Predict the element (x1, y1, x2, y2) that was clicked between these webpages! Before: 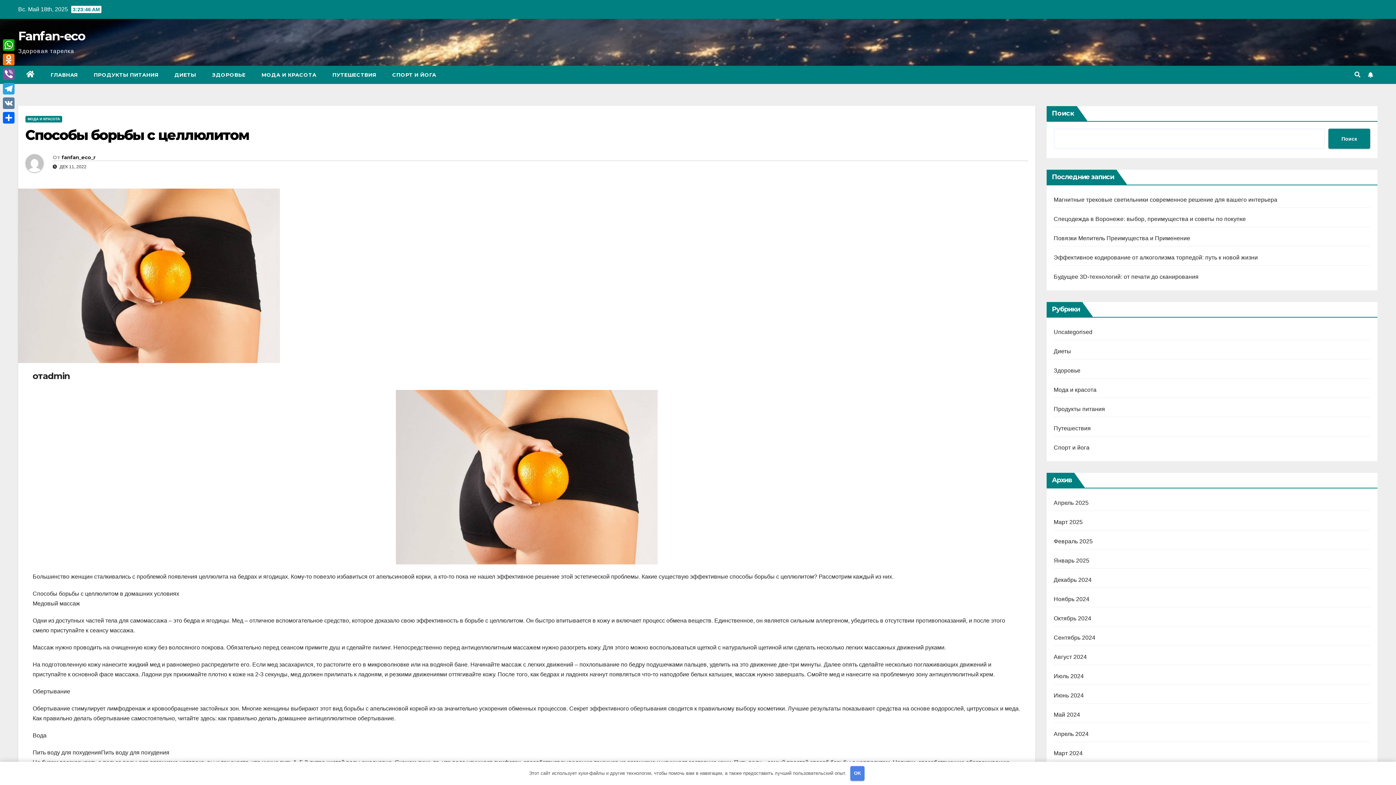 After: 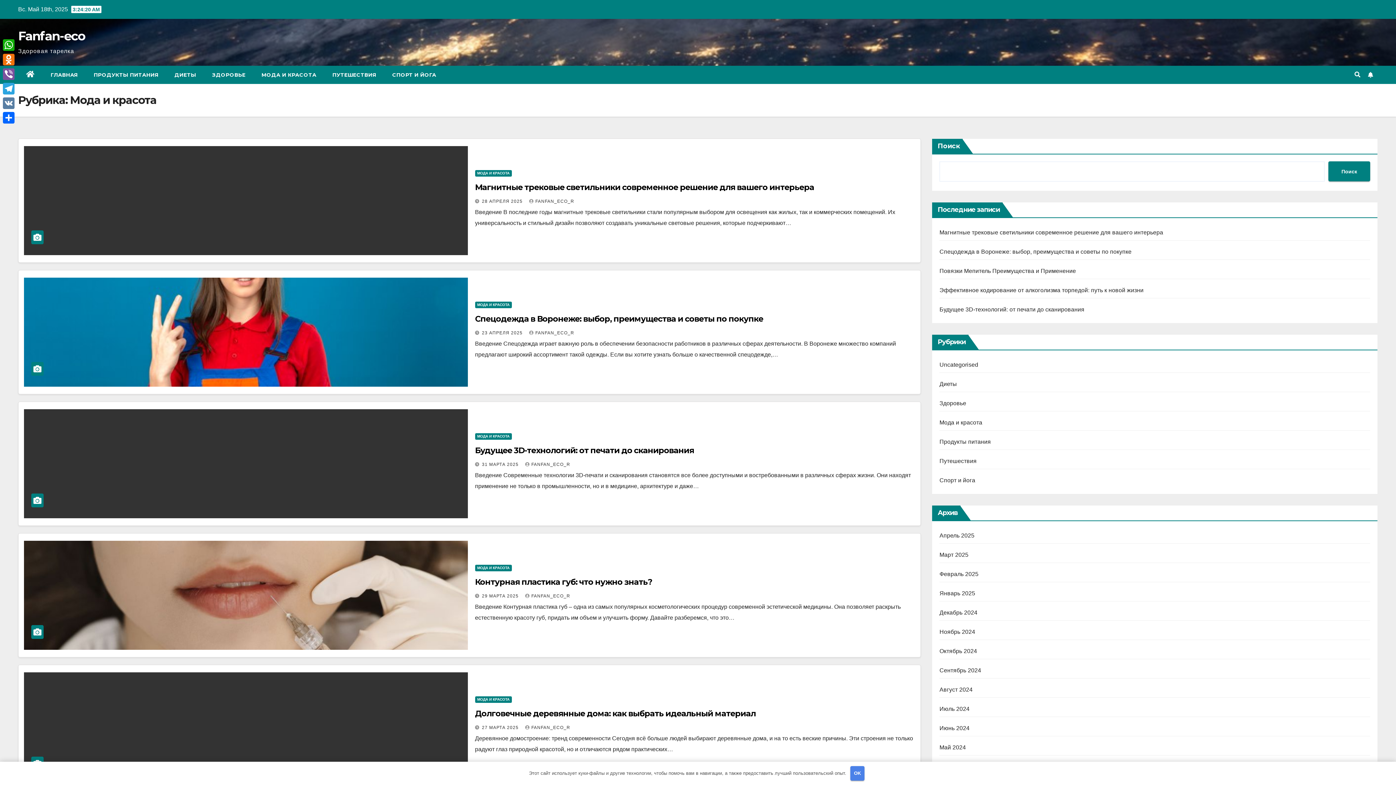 Action: bbox: (253, 65, 324, 84) label: МОДА И КРАСОТА